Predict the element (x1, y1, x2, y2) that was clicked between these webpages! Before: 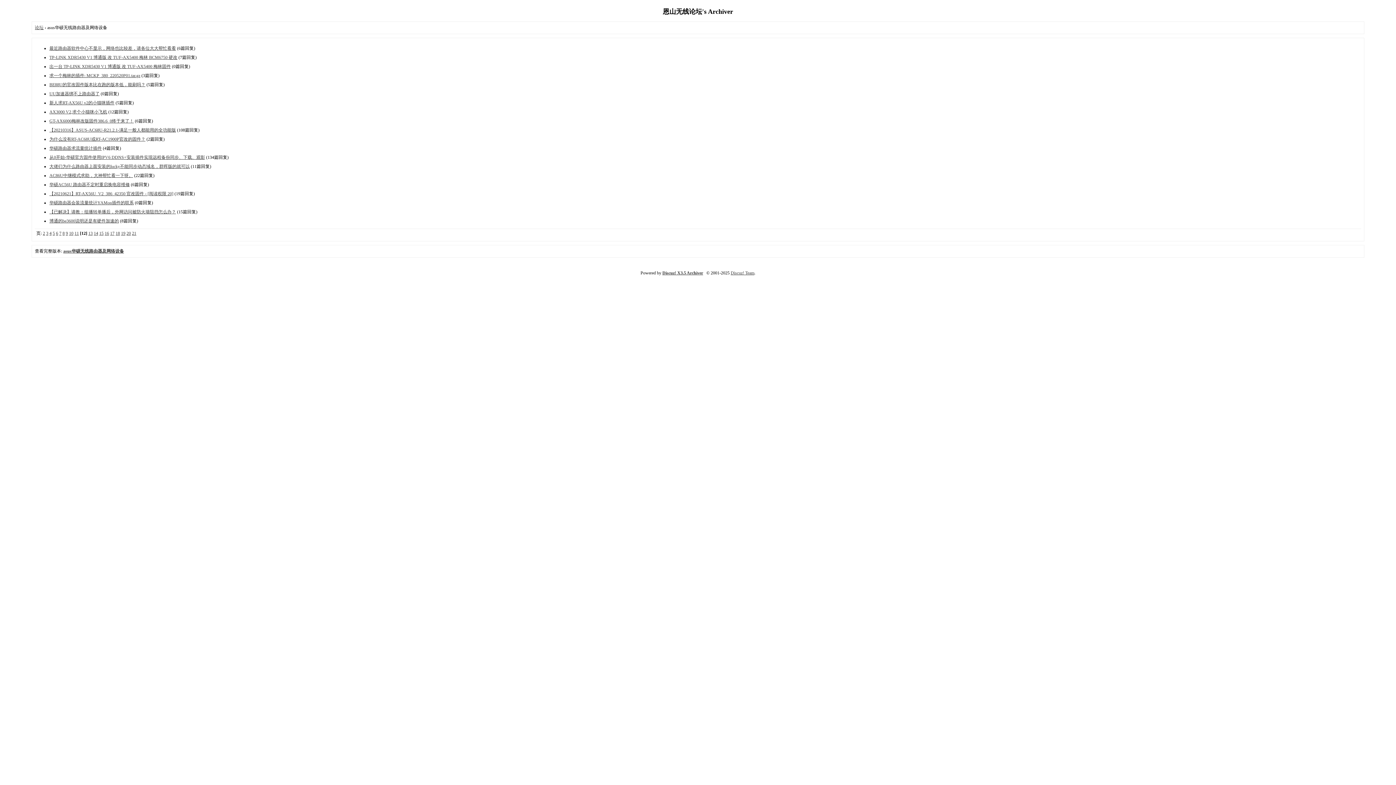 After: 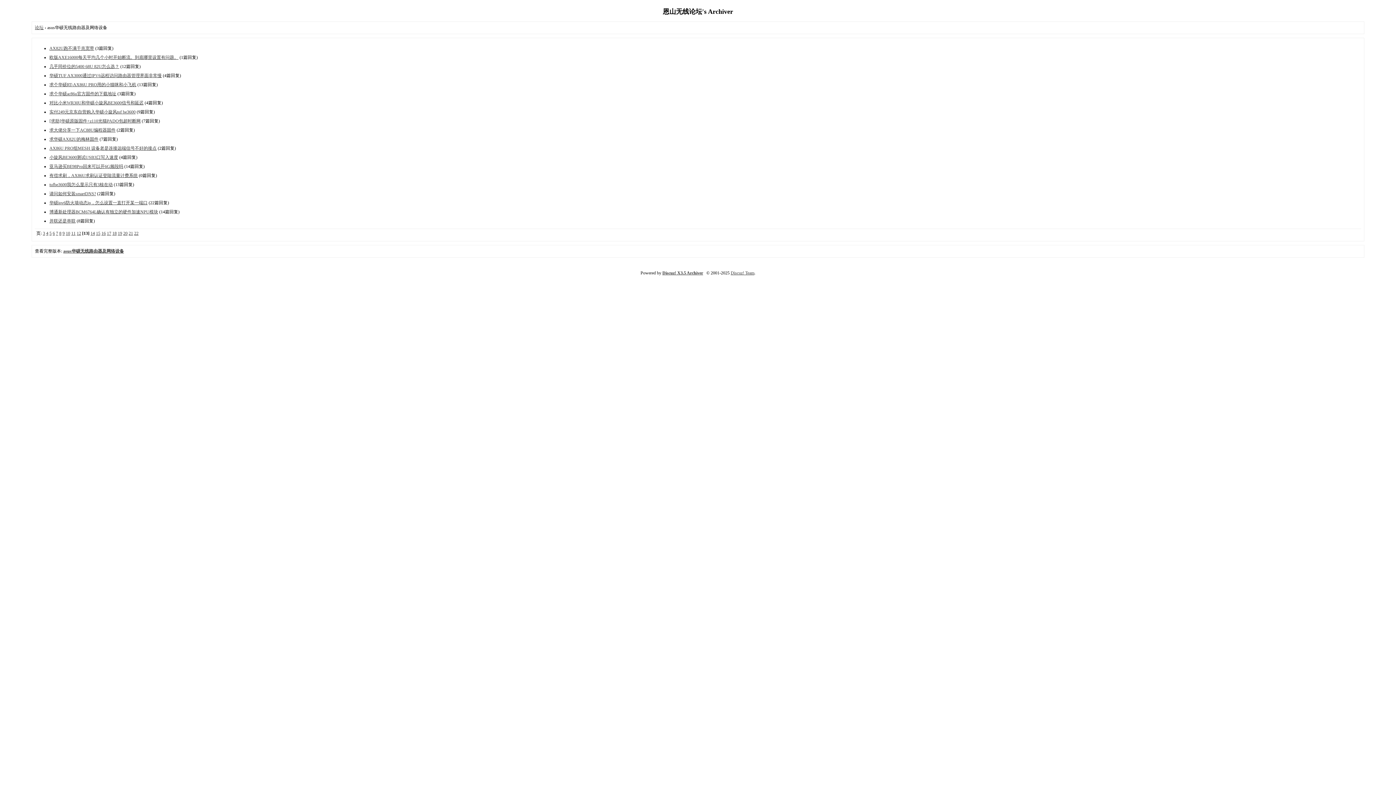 Action: bbox: (88, 230, 92, 235) label: 13